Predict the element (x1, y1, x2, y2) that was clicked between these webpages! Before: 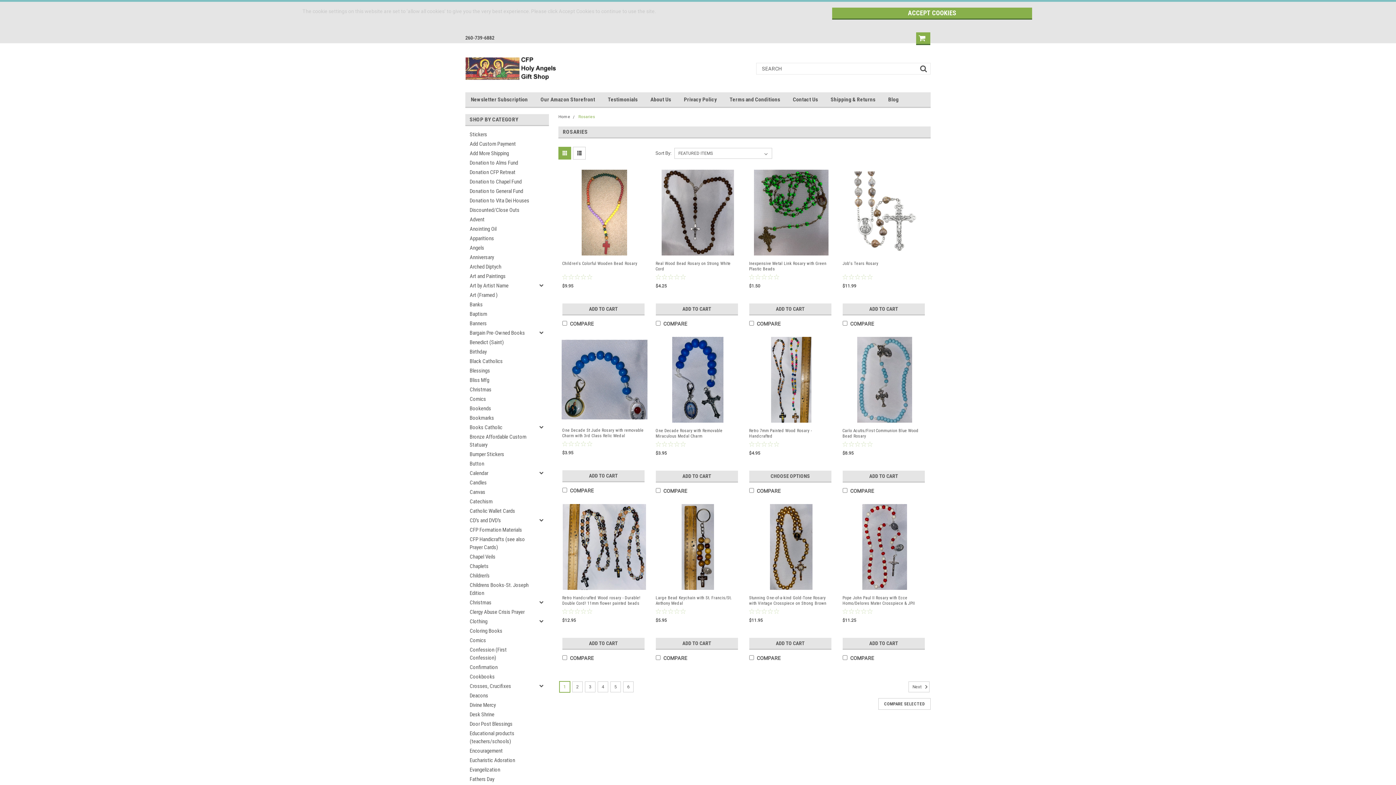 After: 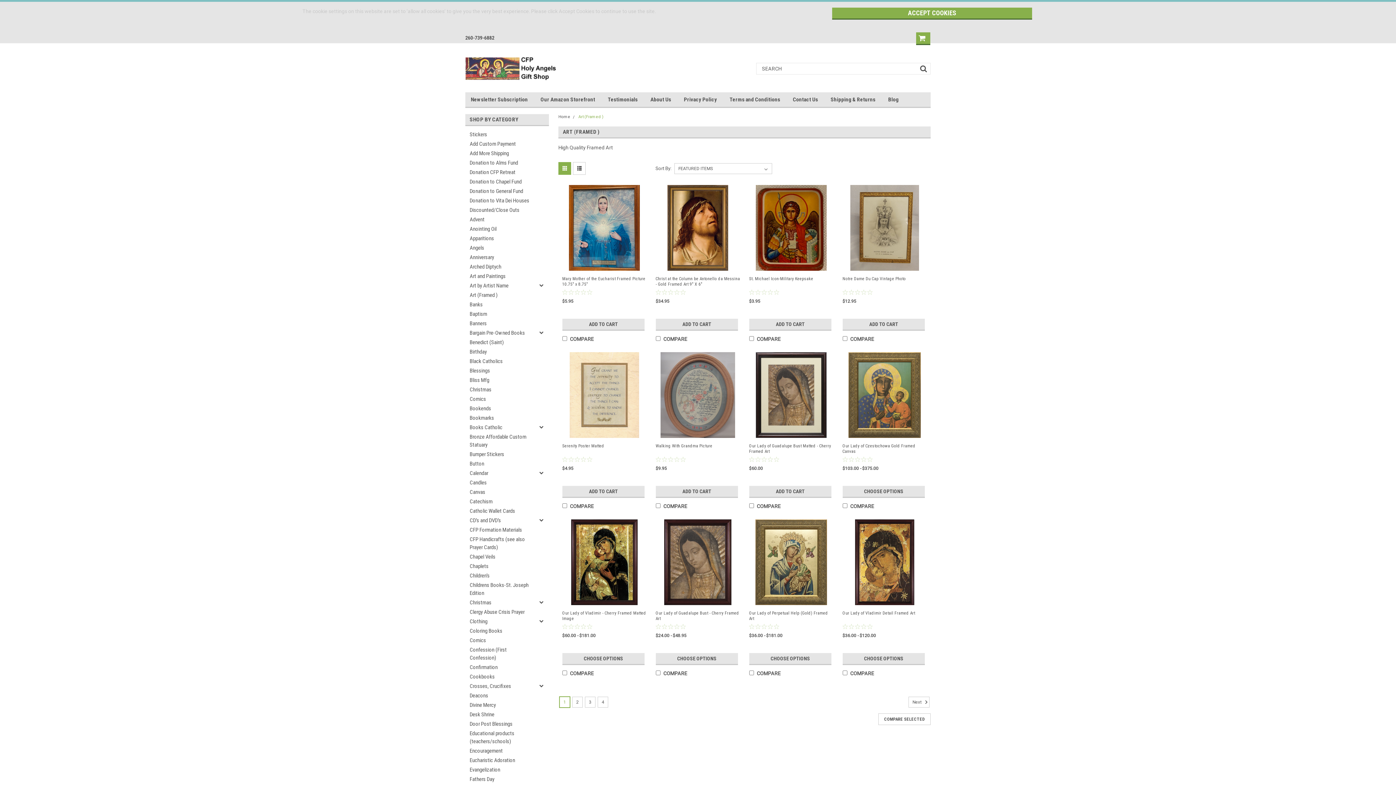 Action: label: Art (Framed ) bbox: (465, 290, 536, 300)